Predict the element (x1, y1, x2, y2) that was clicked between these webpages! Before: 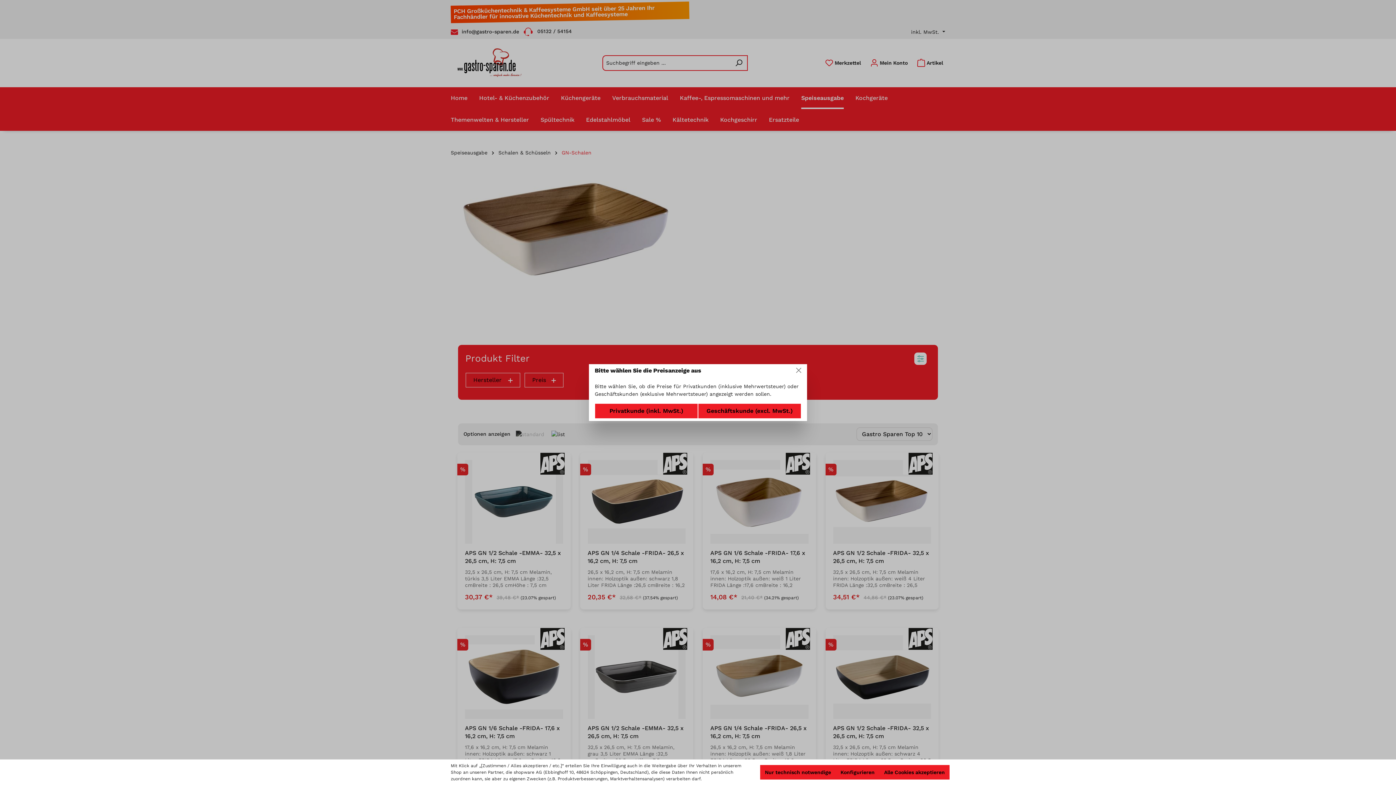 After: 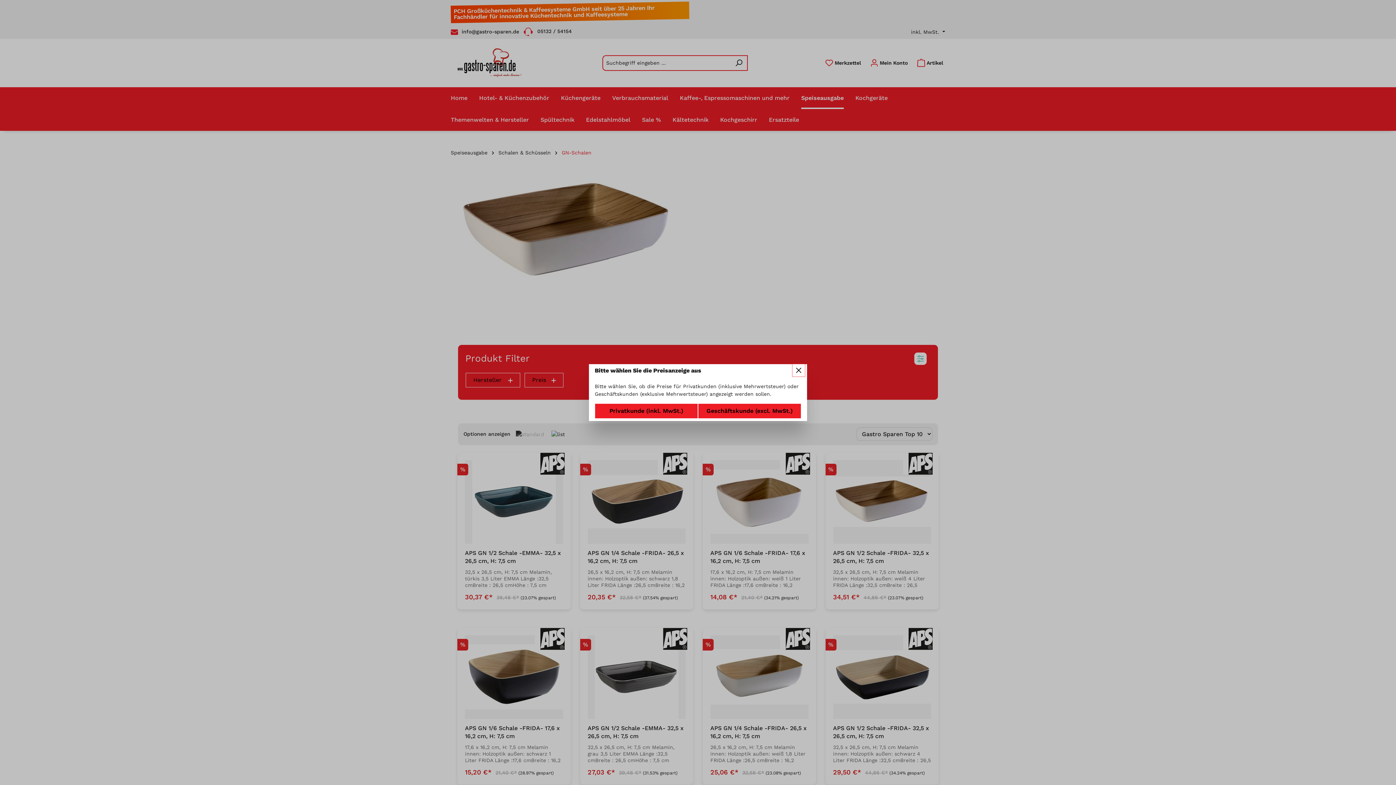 Action: bbox: (760, 765, 836, 780) label: Nur technisch notwendige